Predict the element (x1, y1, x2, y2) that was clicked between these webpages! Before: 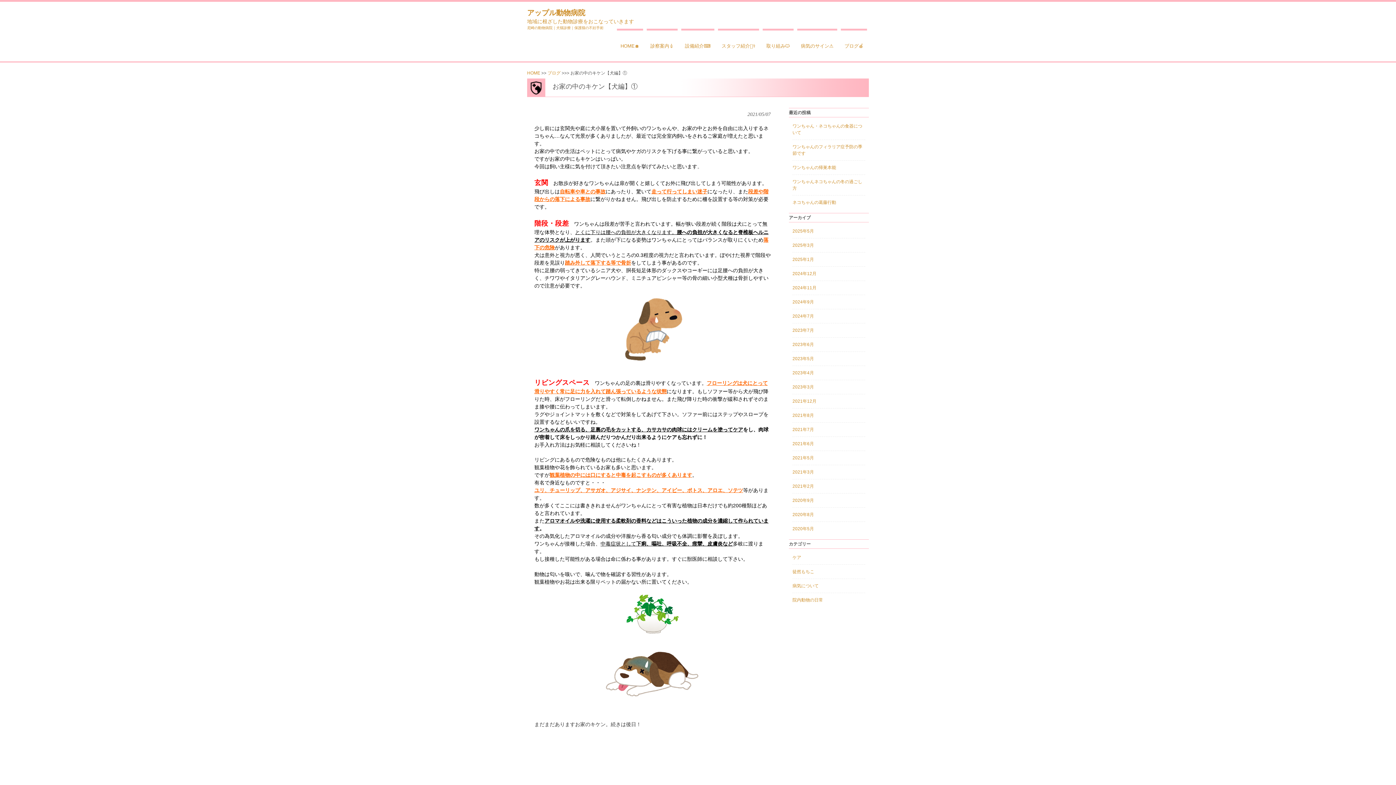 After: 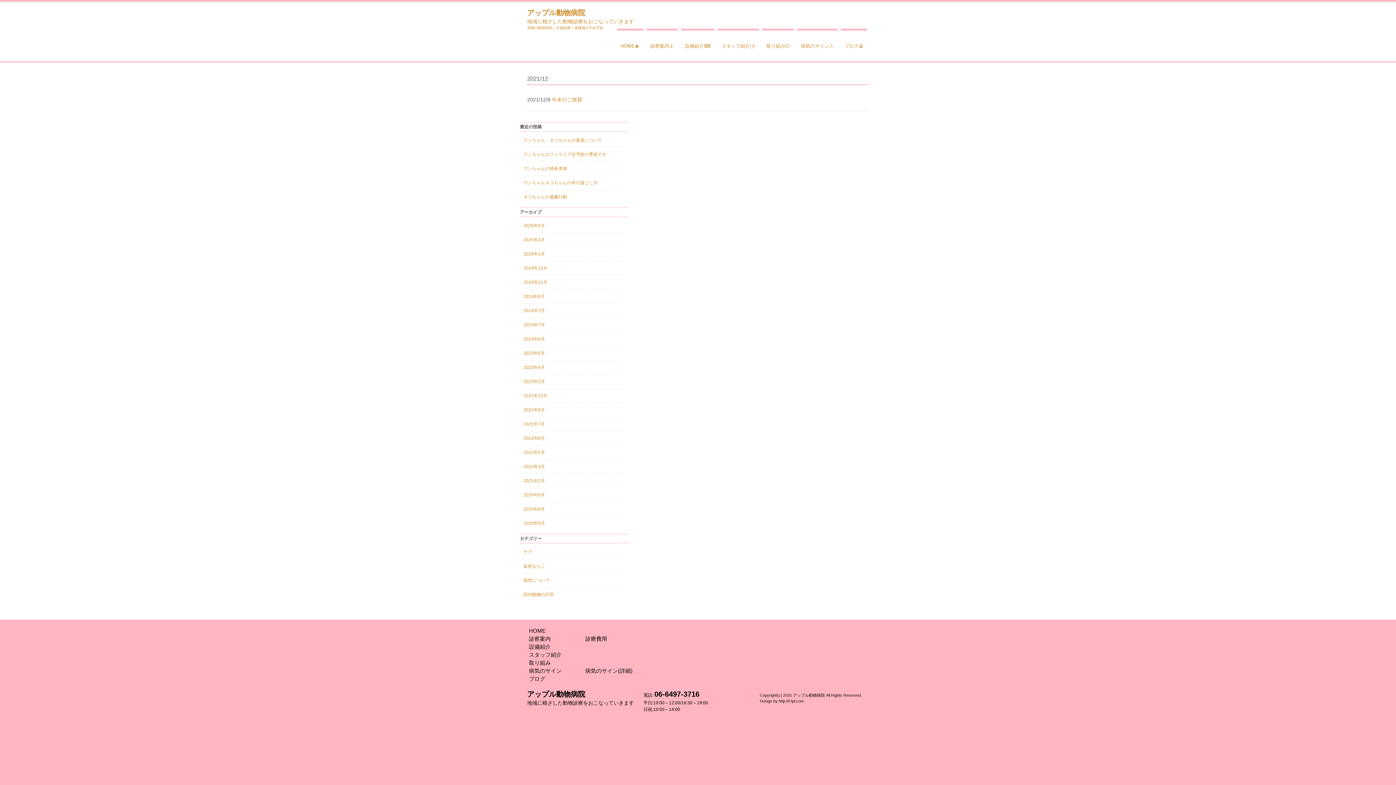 Action: bbox: (792, 398, 865, 404) label: 2021年12月